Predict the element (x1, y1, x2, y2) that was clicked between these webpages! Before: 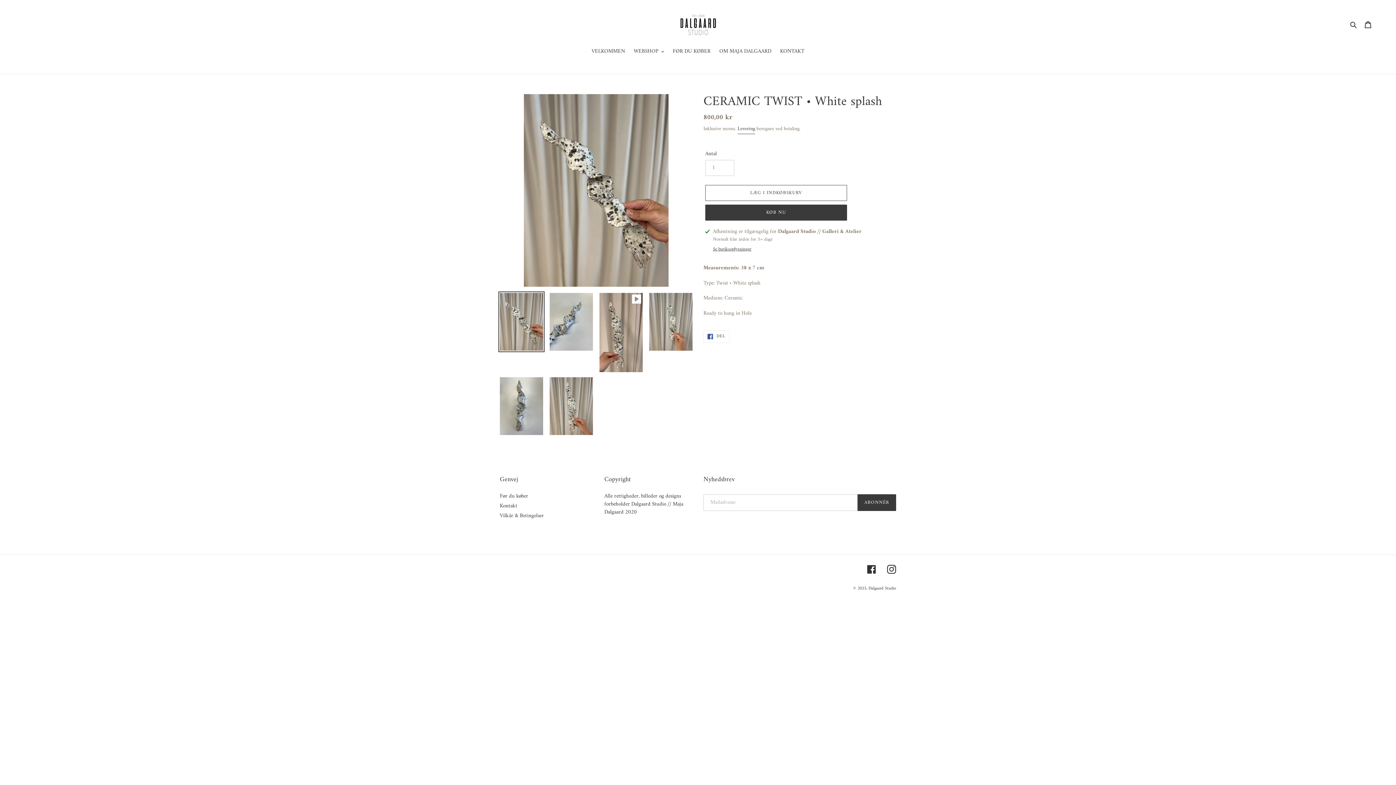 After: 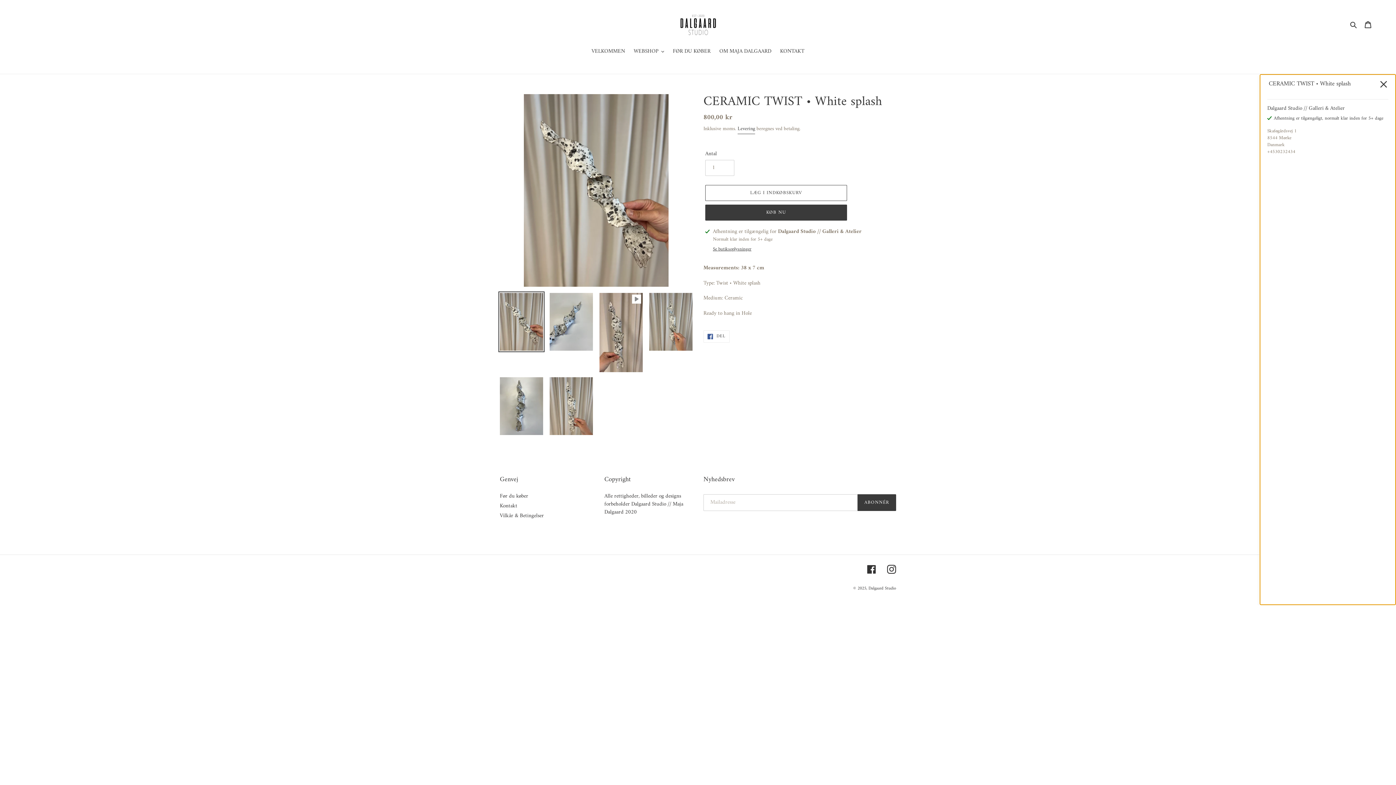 Action: label: Se butiksoplysninger bbox: (713, 245, 751, 252)